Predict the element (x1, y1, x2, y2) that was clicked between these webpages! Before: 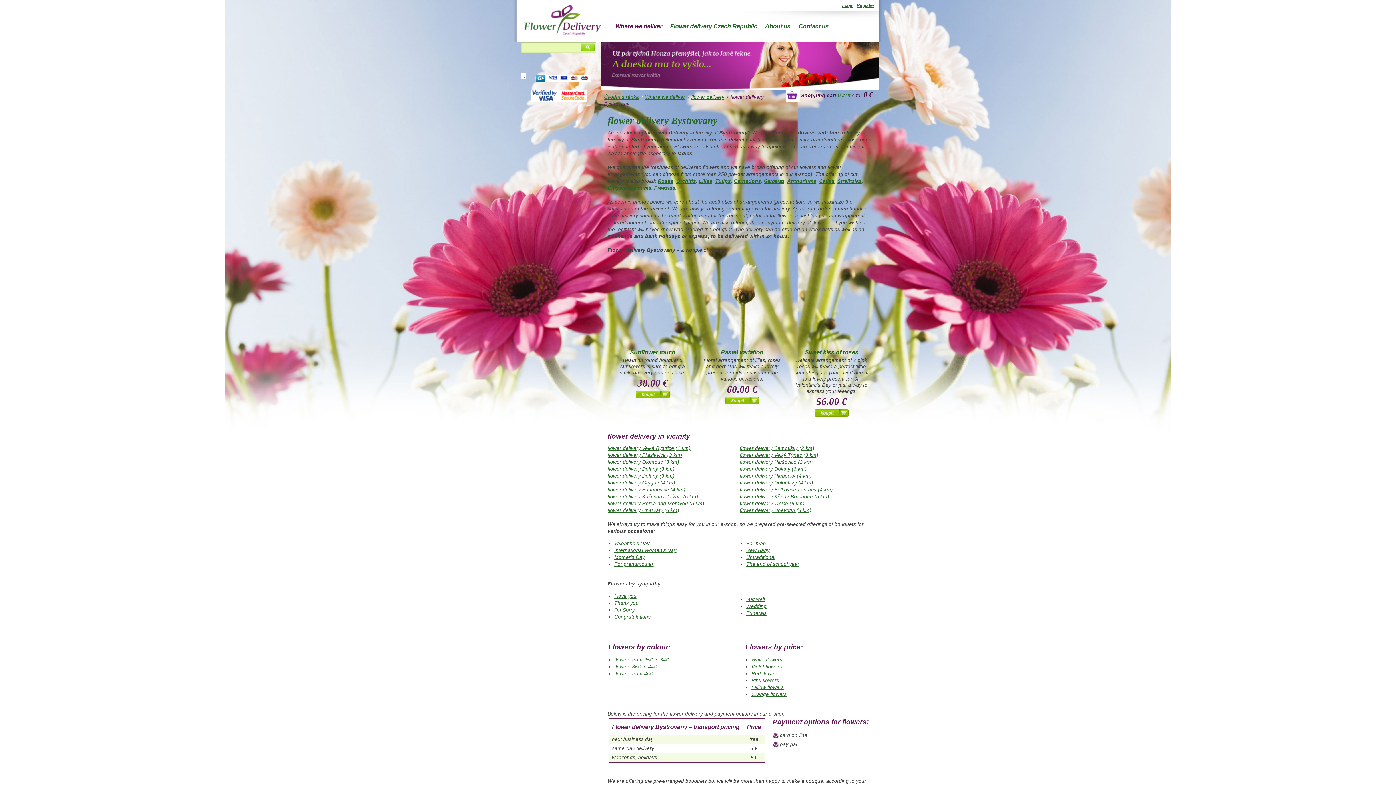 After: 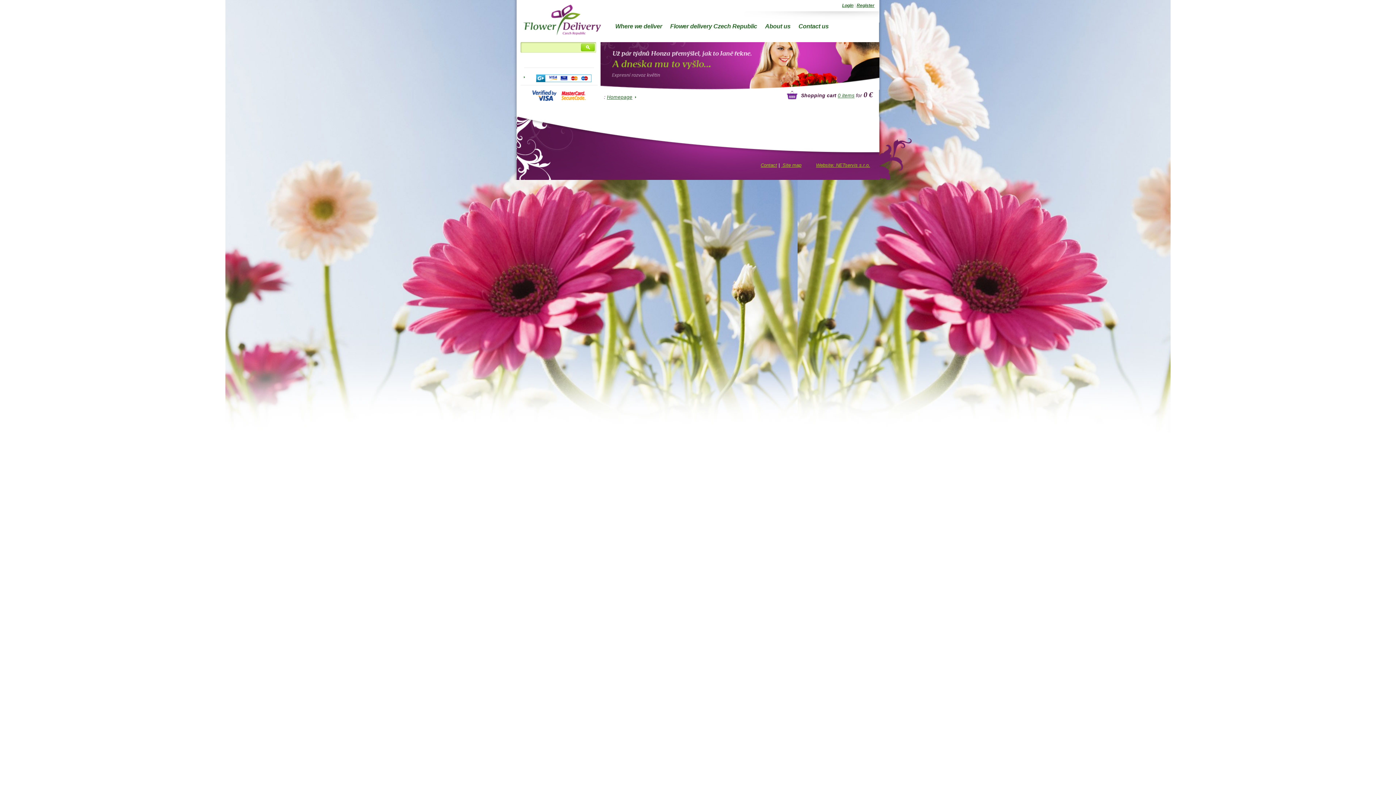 Action: label: Roses bbox: (658, 178, 673, 184)